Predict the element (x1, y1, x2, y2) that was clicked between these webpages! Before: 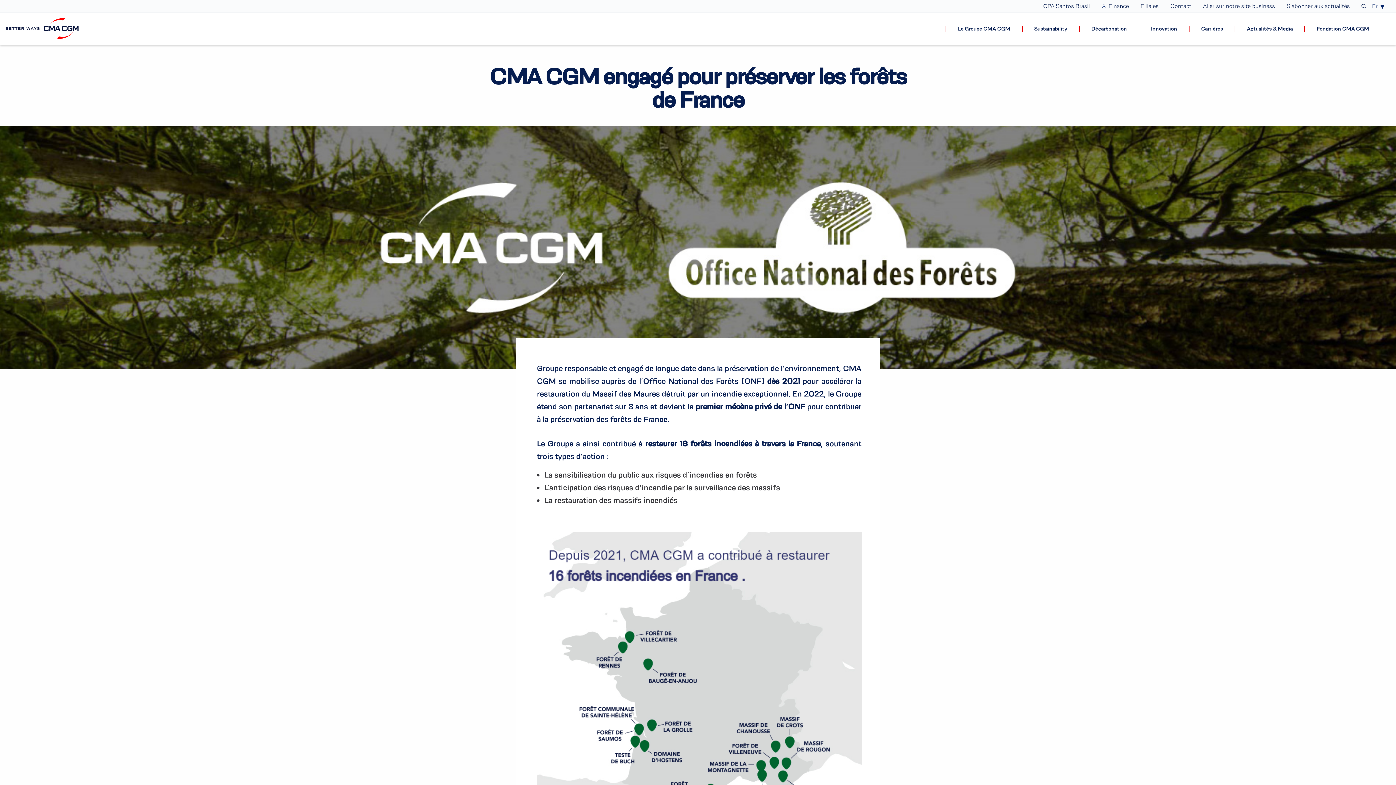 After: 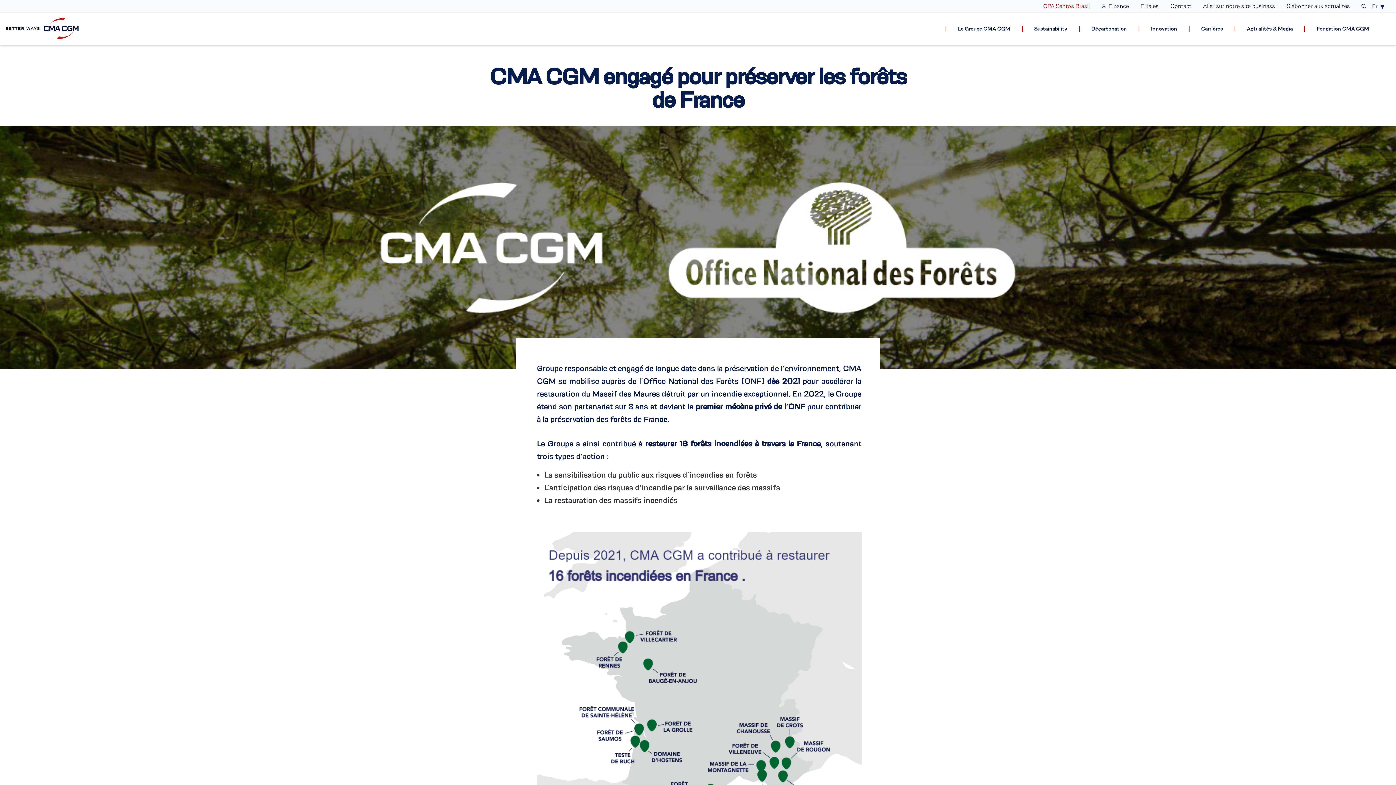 Action: label: OPA Santos Brasil bbox: (1037, 0, 1096, 13)